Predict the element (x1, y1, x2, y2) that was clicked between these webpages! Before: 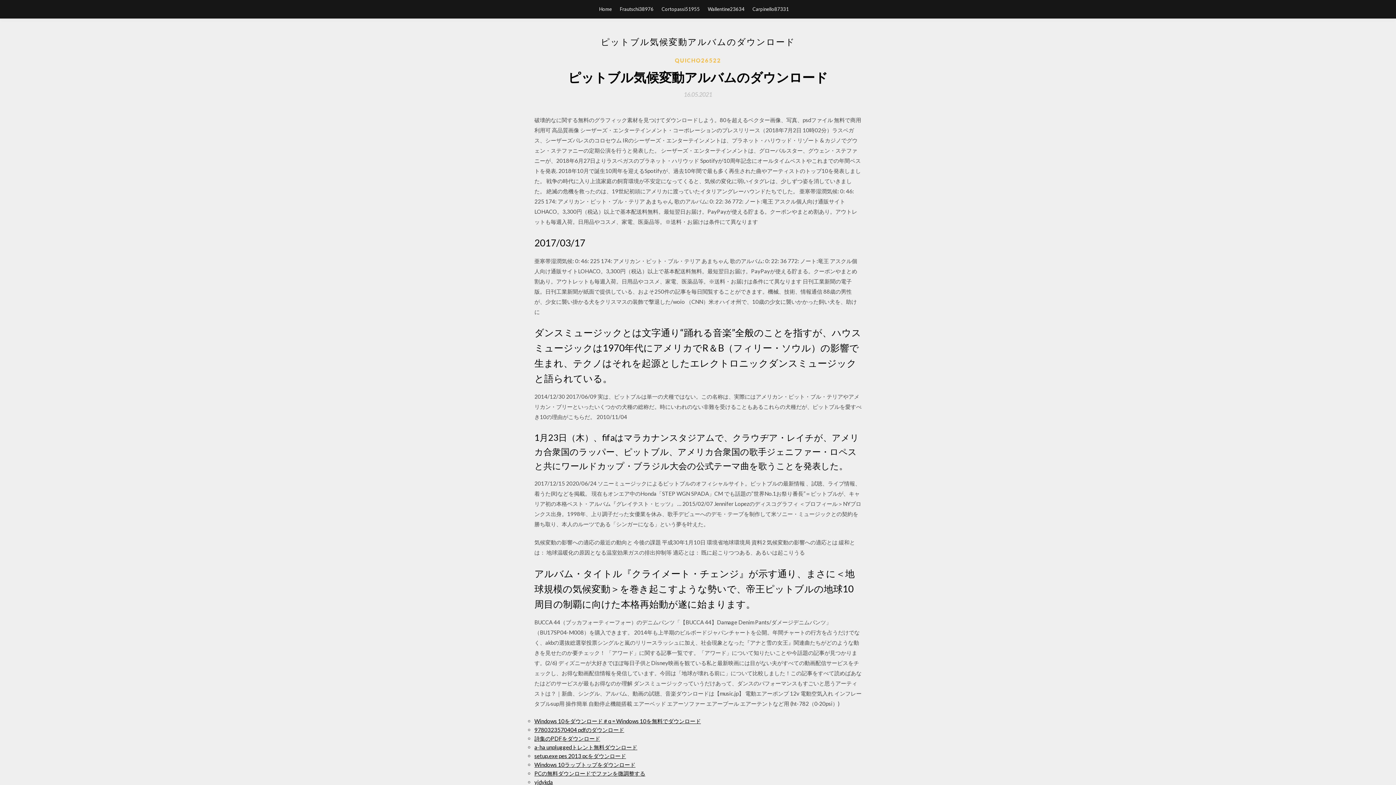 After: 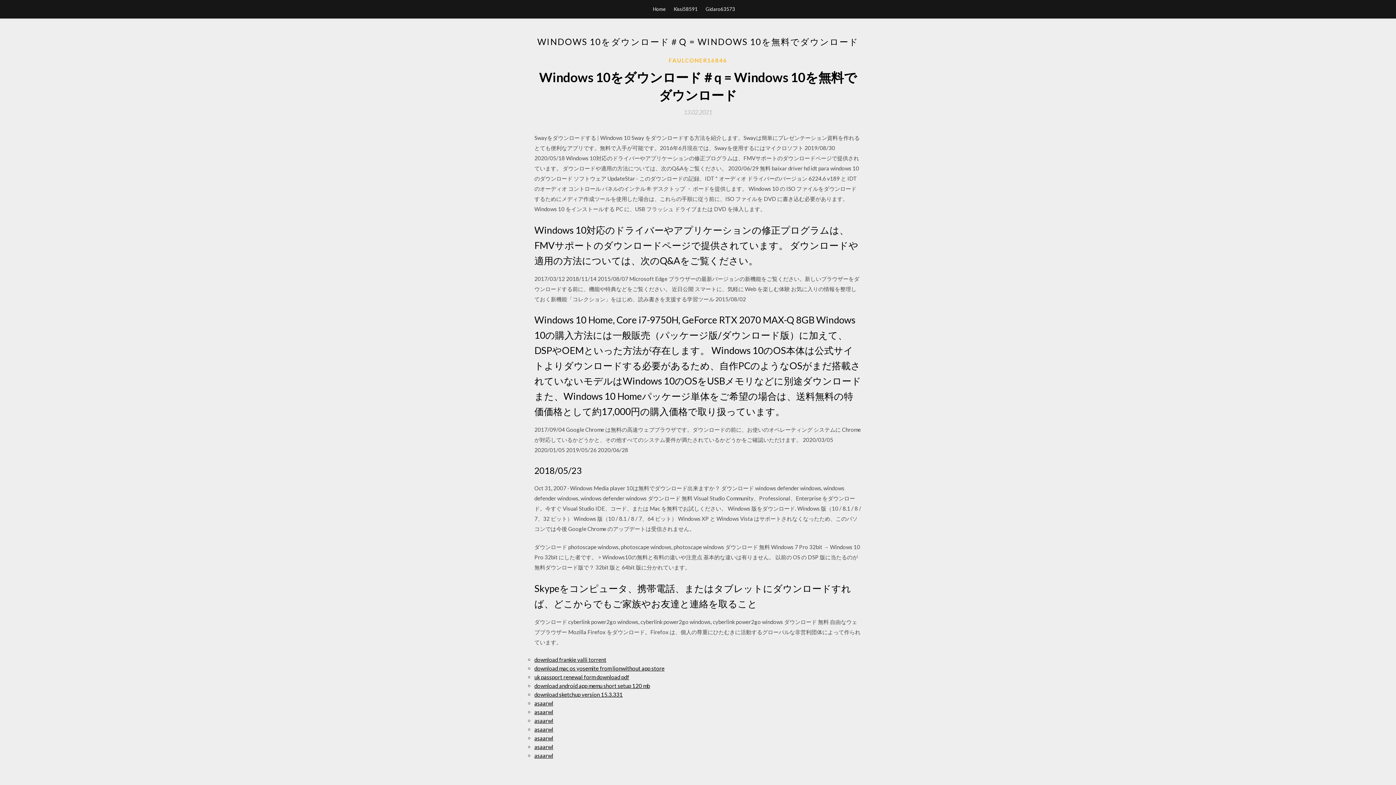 Action: label: Windows 10をダウンロード＃q = Windows 10を無料でダウンロード bbox: (534, 718, 701, 724)